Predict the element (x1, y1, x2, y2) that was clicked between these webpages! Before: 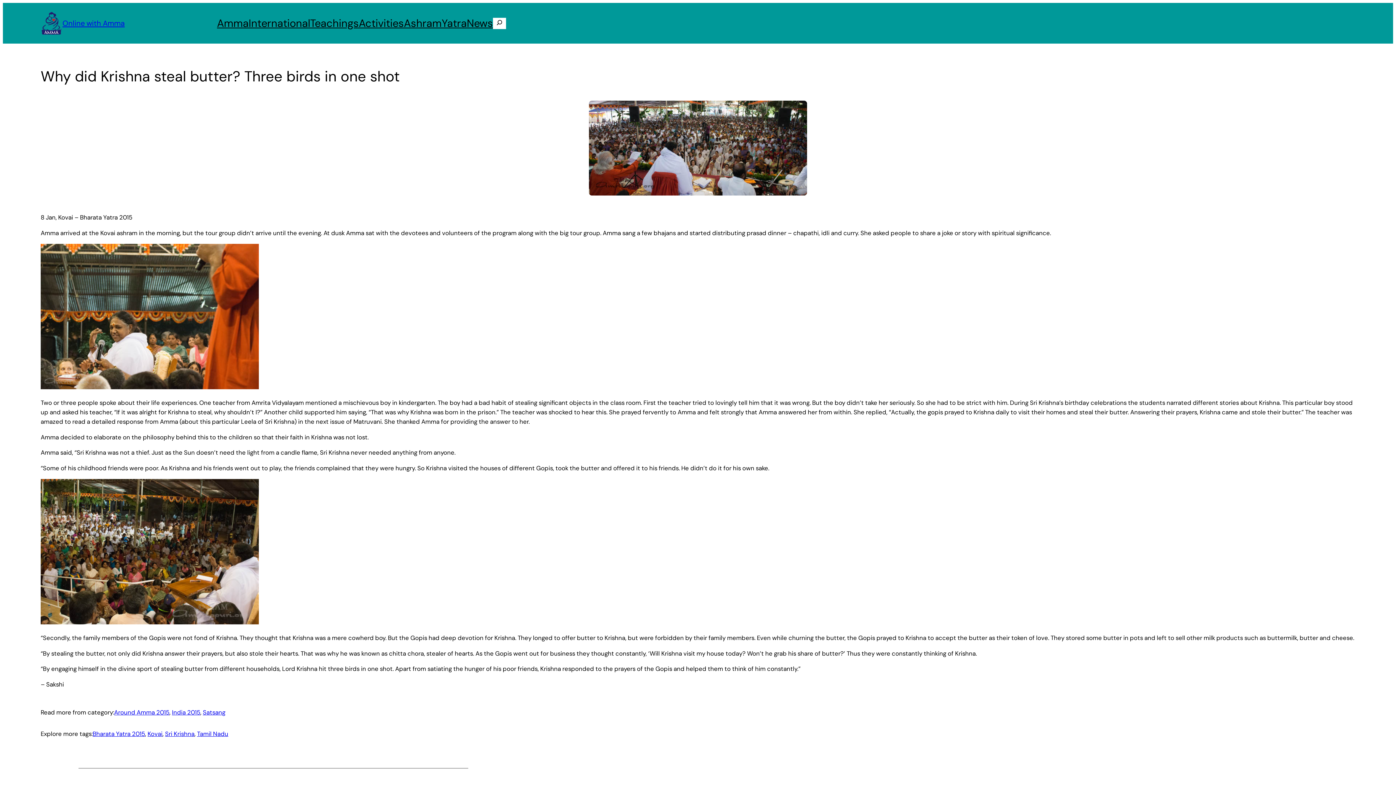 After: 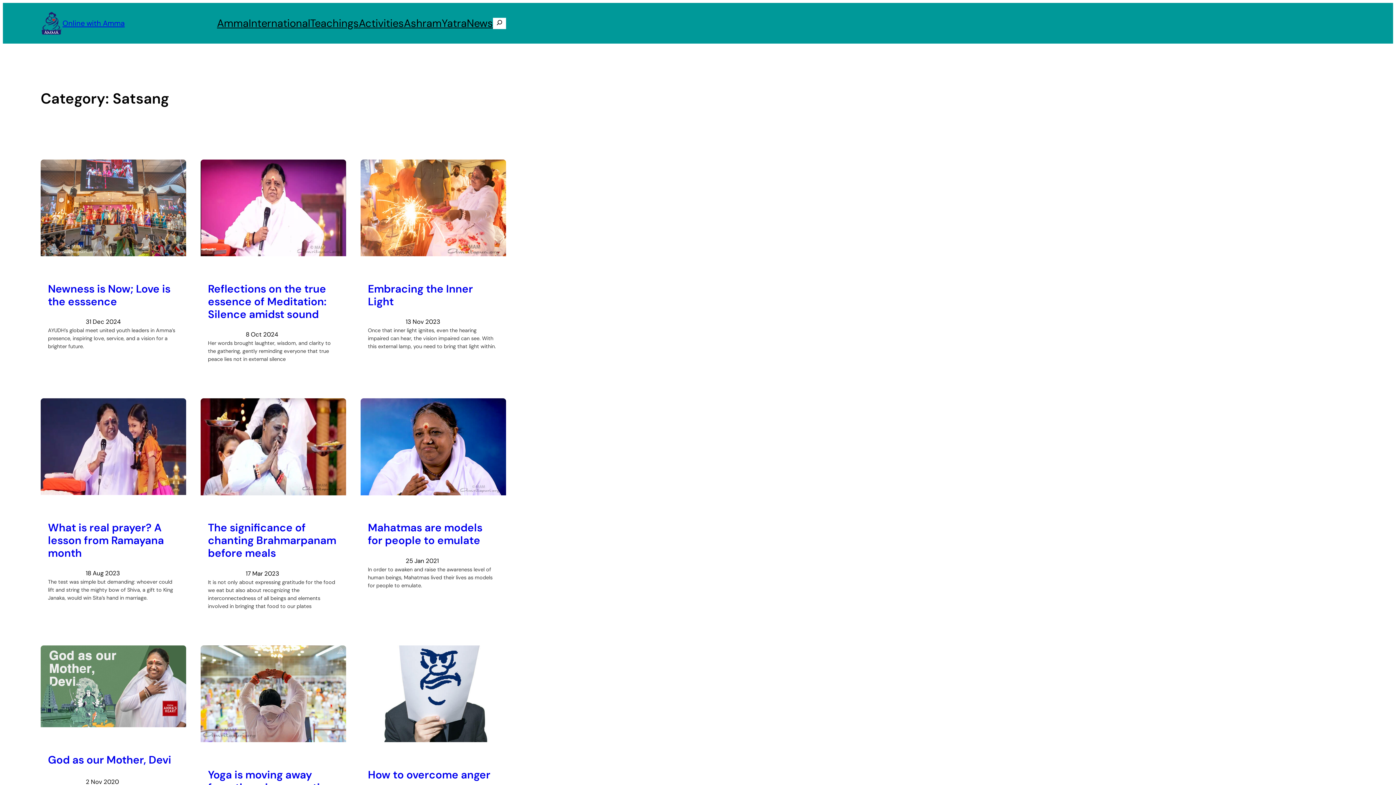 Action: bbox: (202, 708, 225, 716) label: Satsang